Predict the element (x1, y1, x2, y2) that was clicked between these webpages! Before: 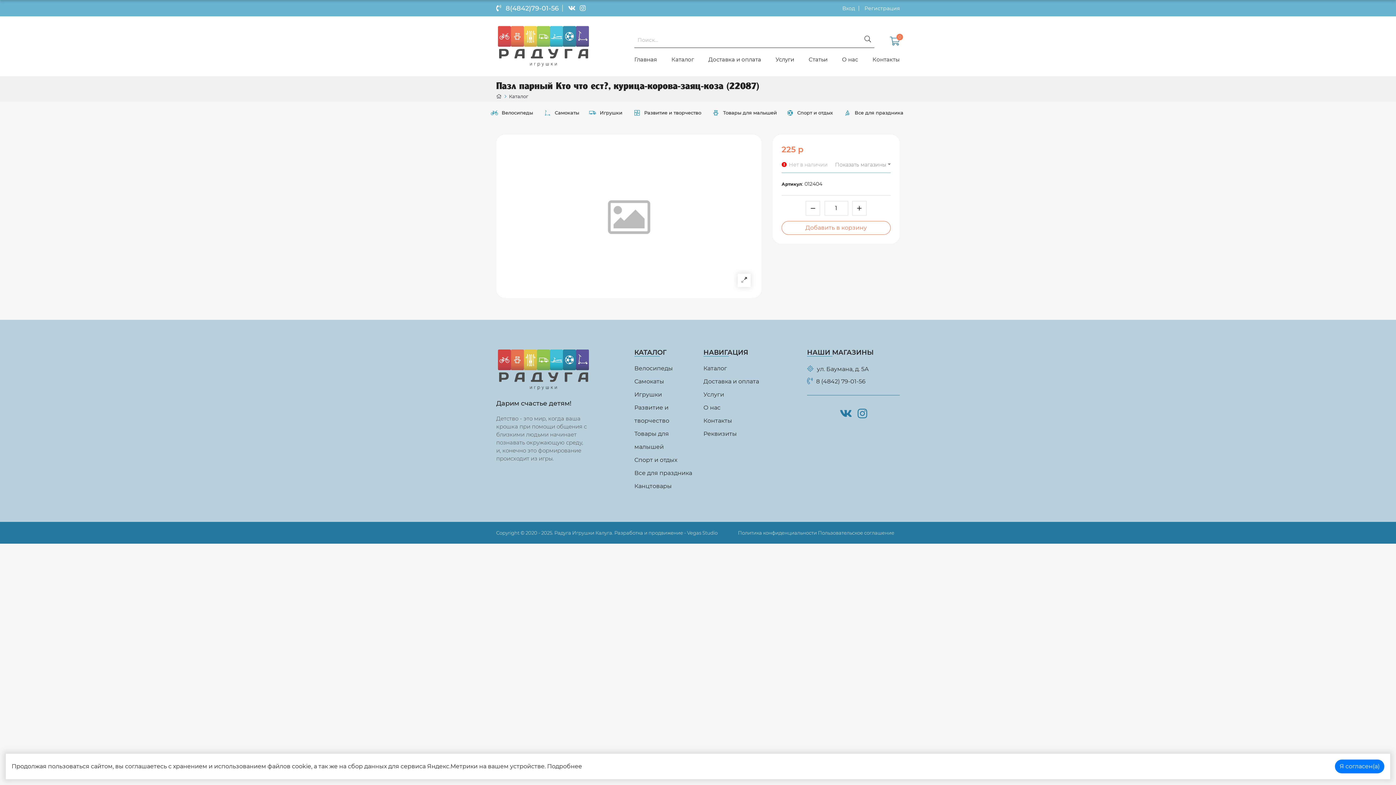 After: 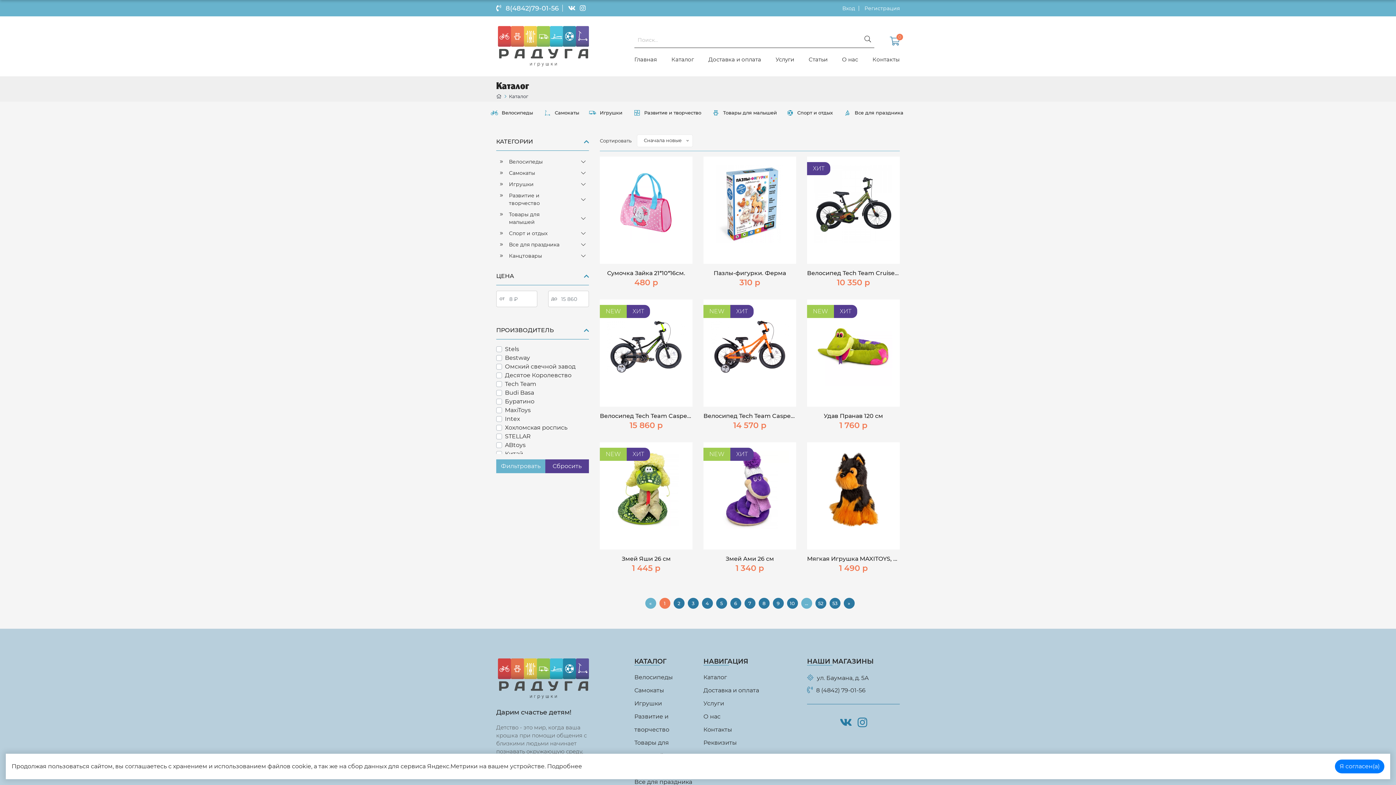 Action: label: Каталог bbox: (703, 365, 727, 372)